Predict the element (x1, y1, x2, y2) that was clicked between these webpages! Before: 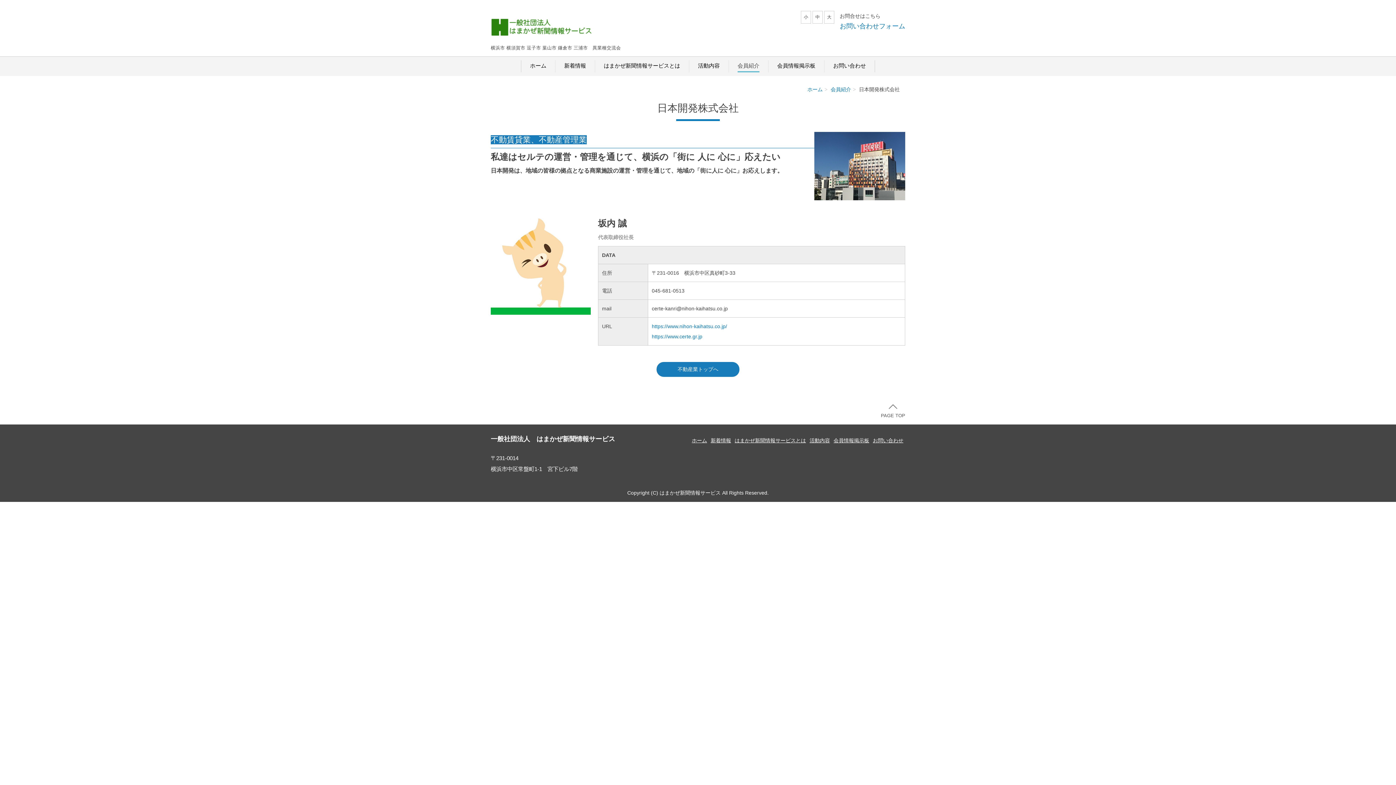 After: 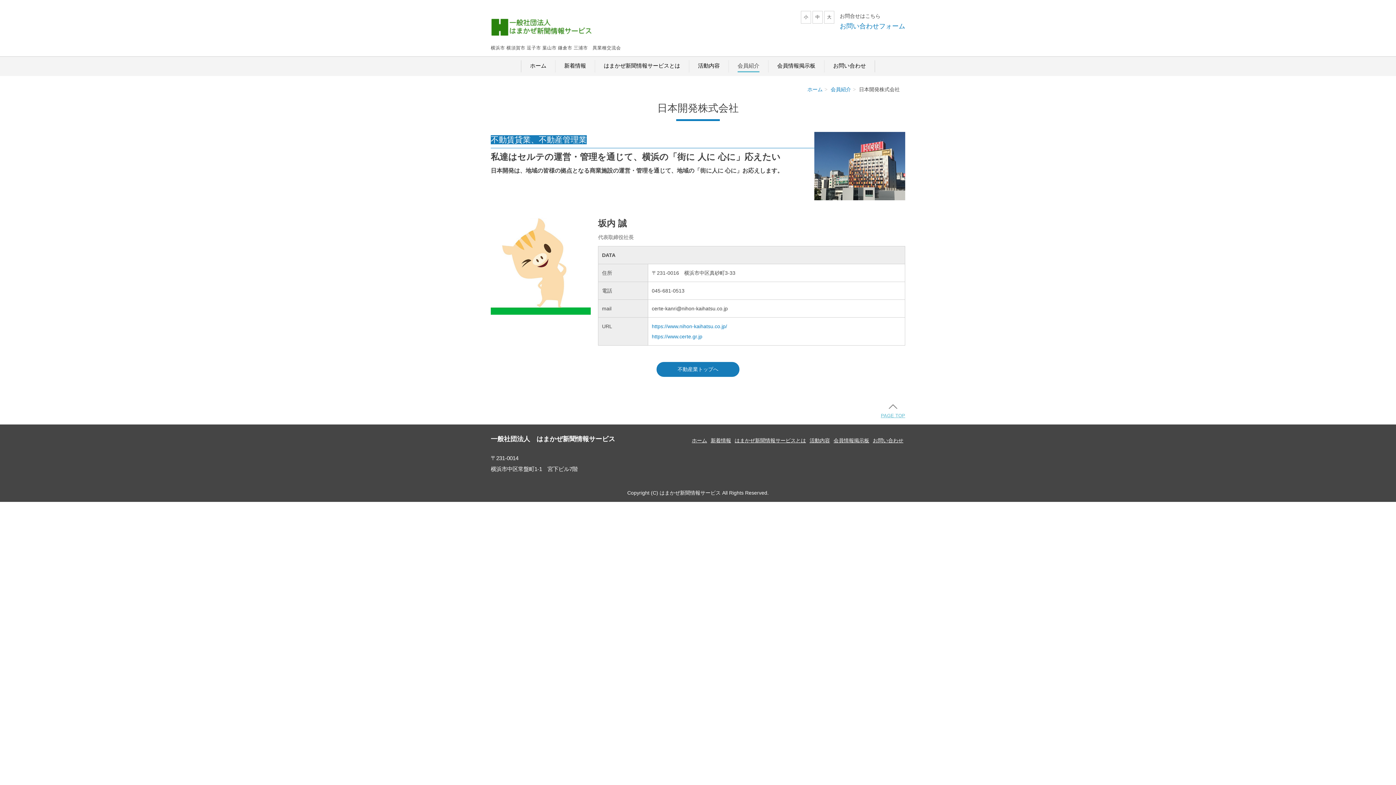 Action: bbox: (881, 404, 905, 419) label: 
PAGE TOP